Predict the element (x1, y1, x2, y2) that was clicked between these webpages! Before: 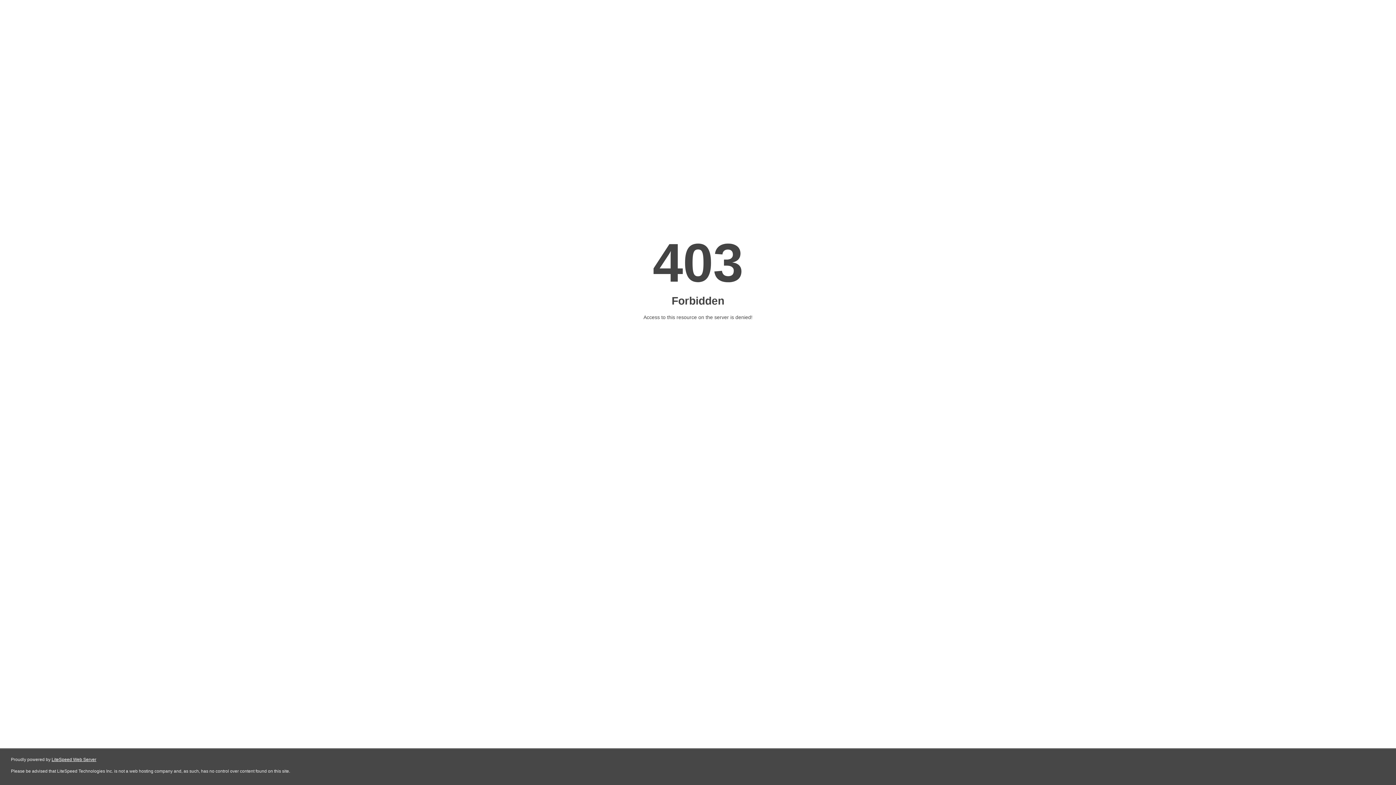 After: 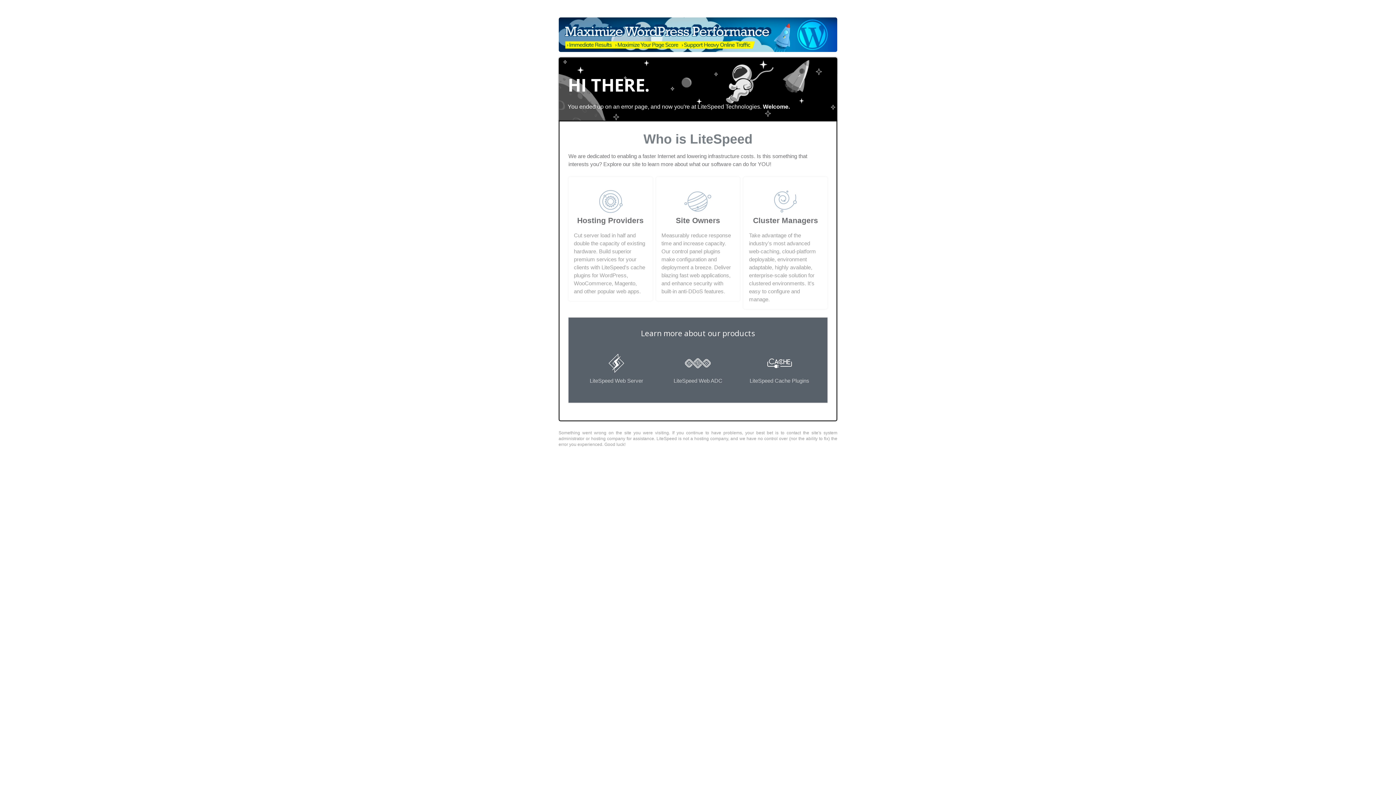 Action: bbox: (51, 757, 96, 762) label: LiteSpeed Web Server